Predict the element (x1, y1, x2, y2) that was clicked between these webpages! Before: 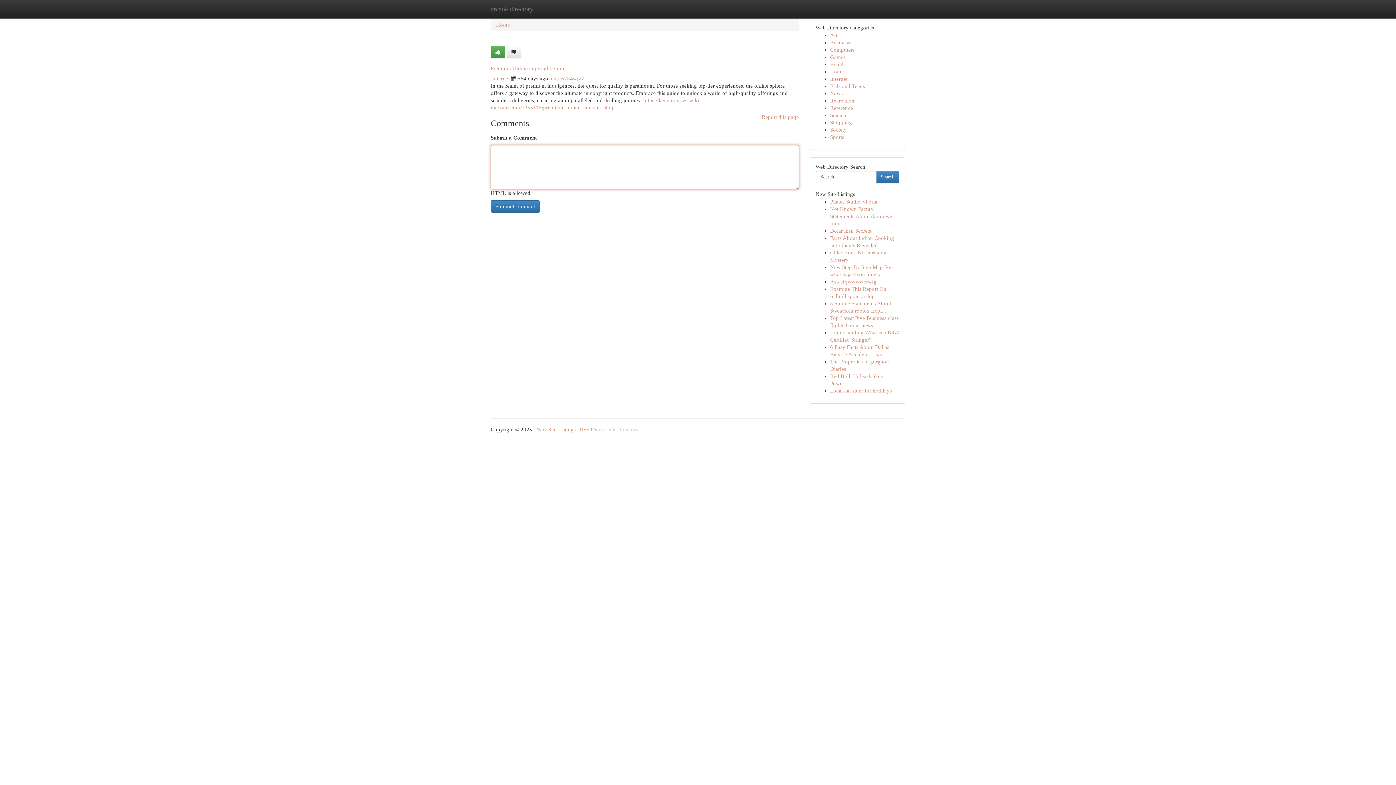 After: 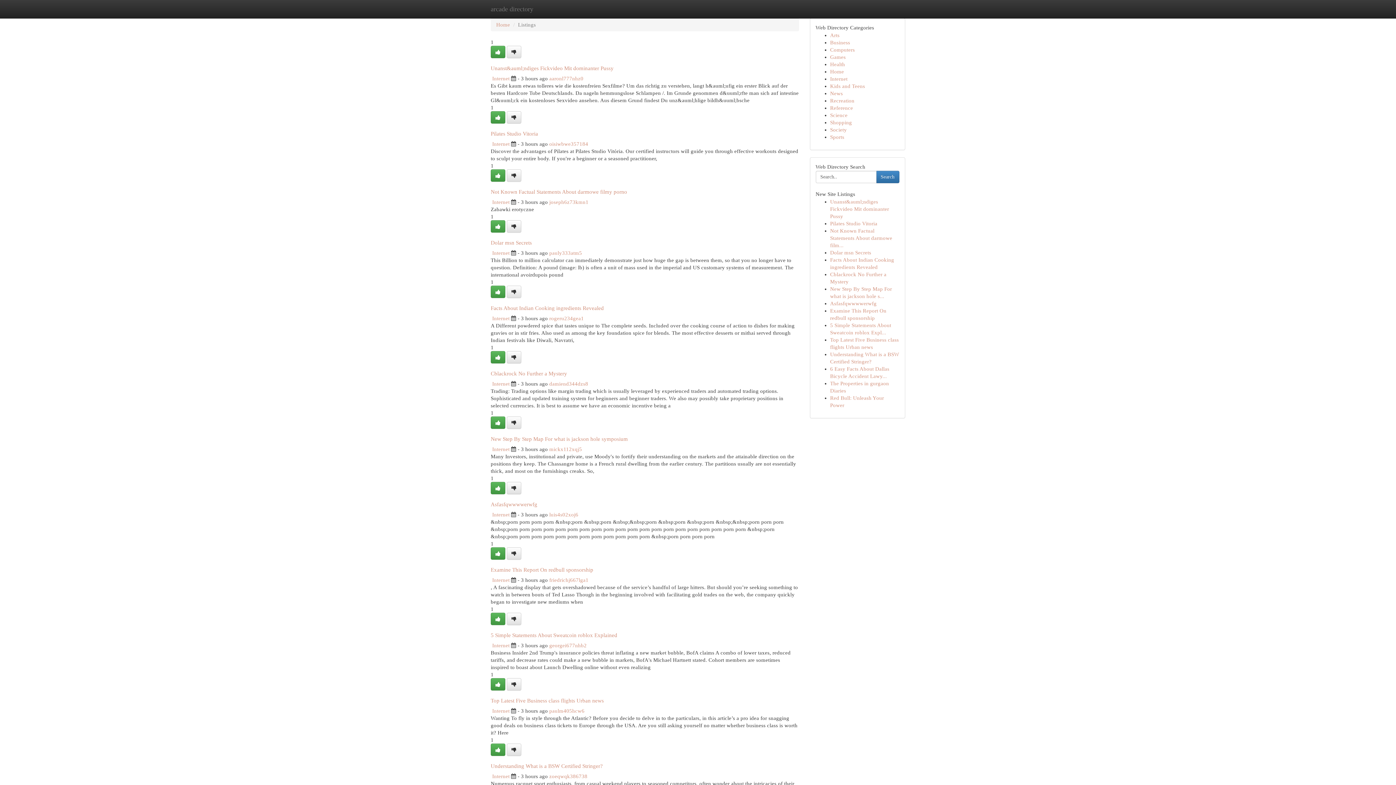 Action: label: Shopping bbox: (830, 119, 852, 125)